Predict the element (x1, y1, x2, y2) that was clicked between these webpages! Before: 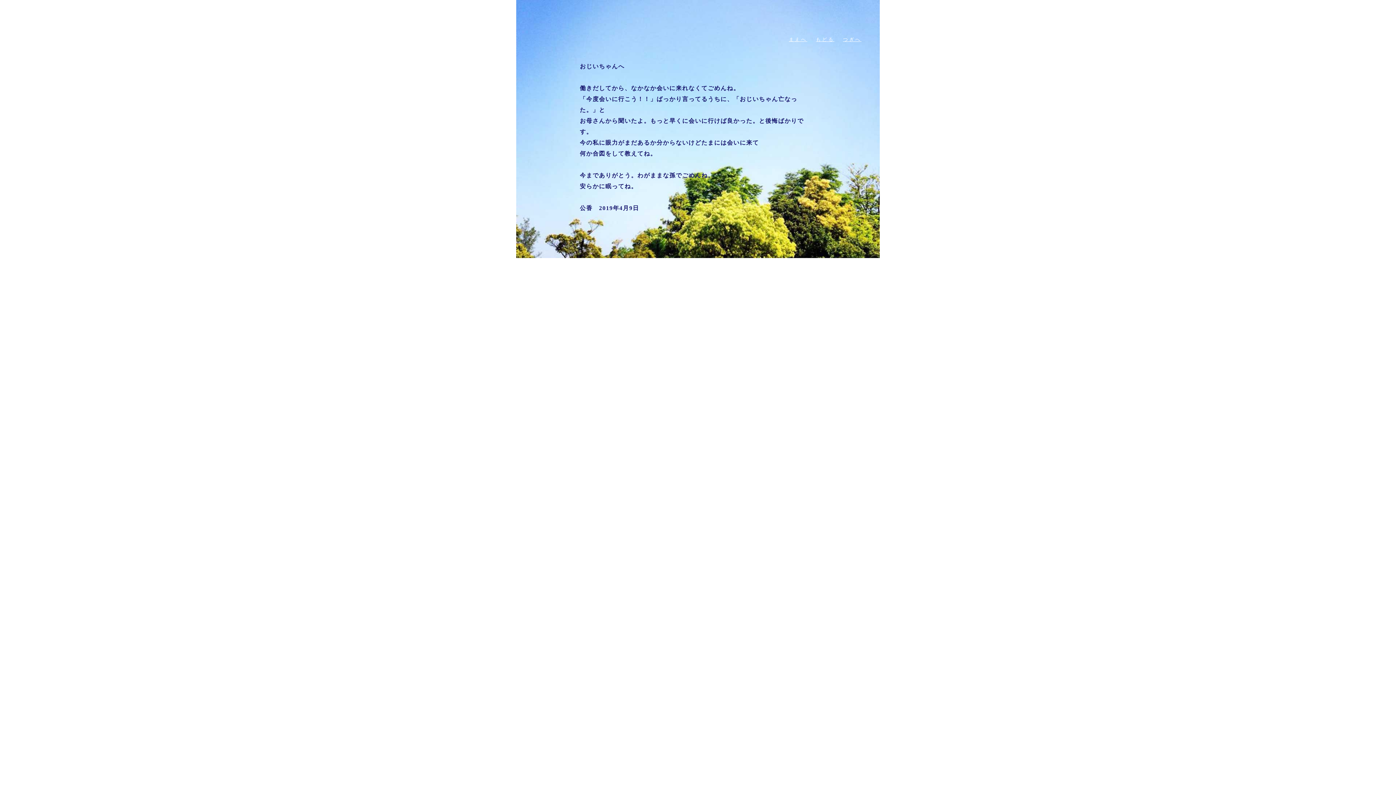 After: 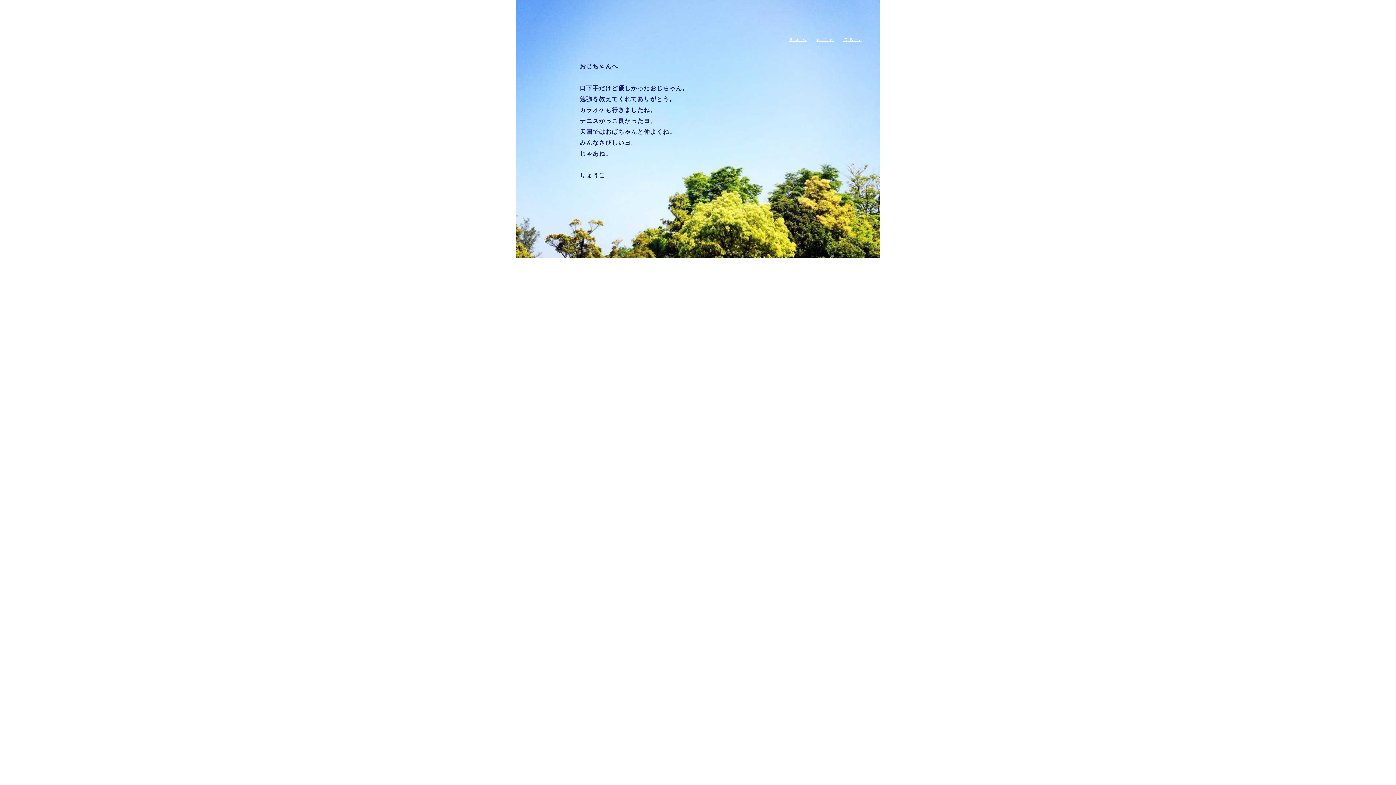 Action: bbox: (843, 36, 861, 42) label: つぎへ